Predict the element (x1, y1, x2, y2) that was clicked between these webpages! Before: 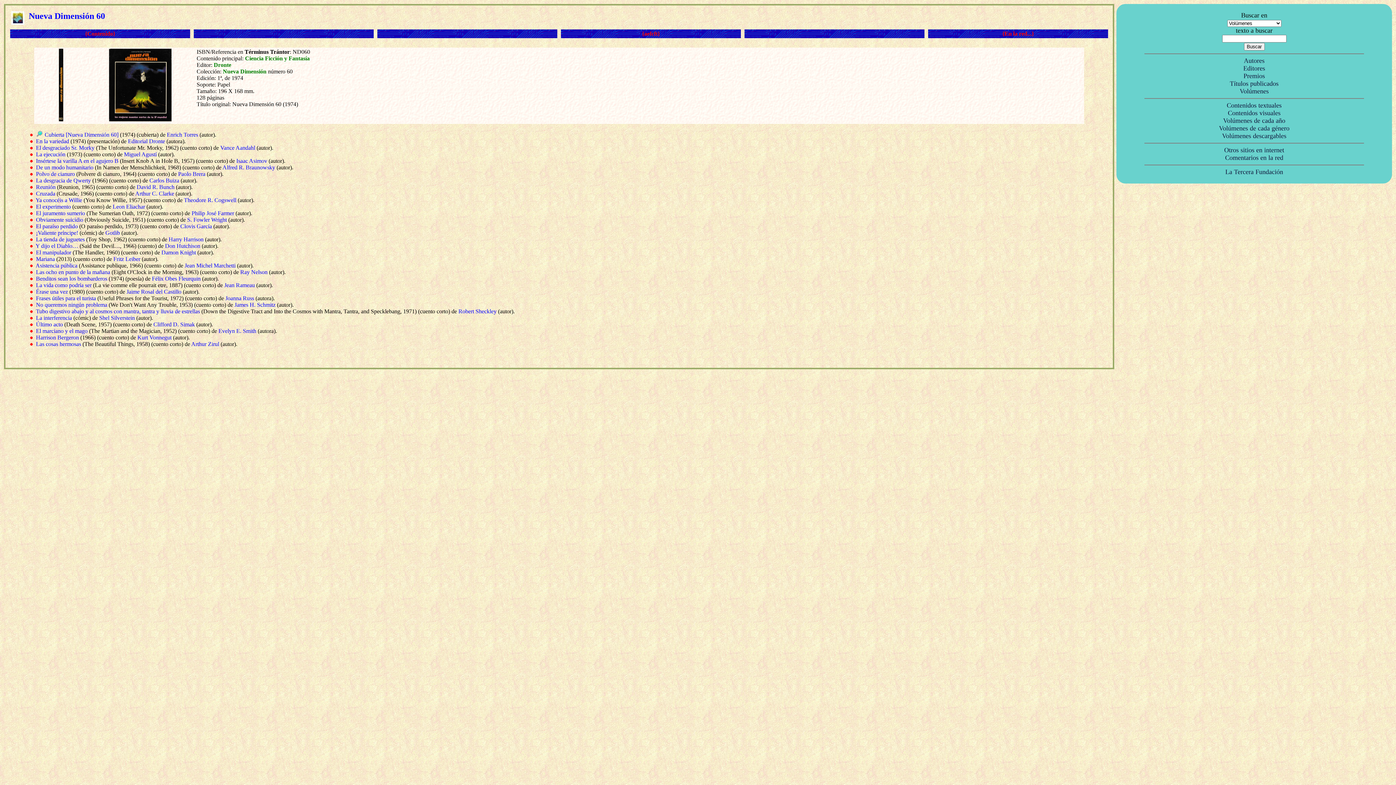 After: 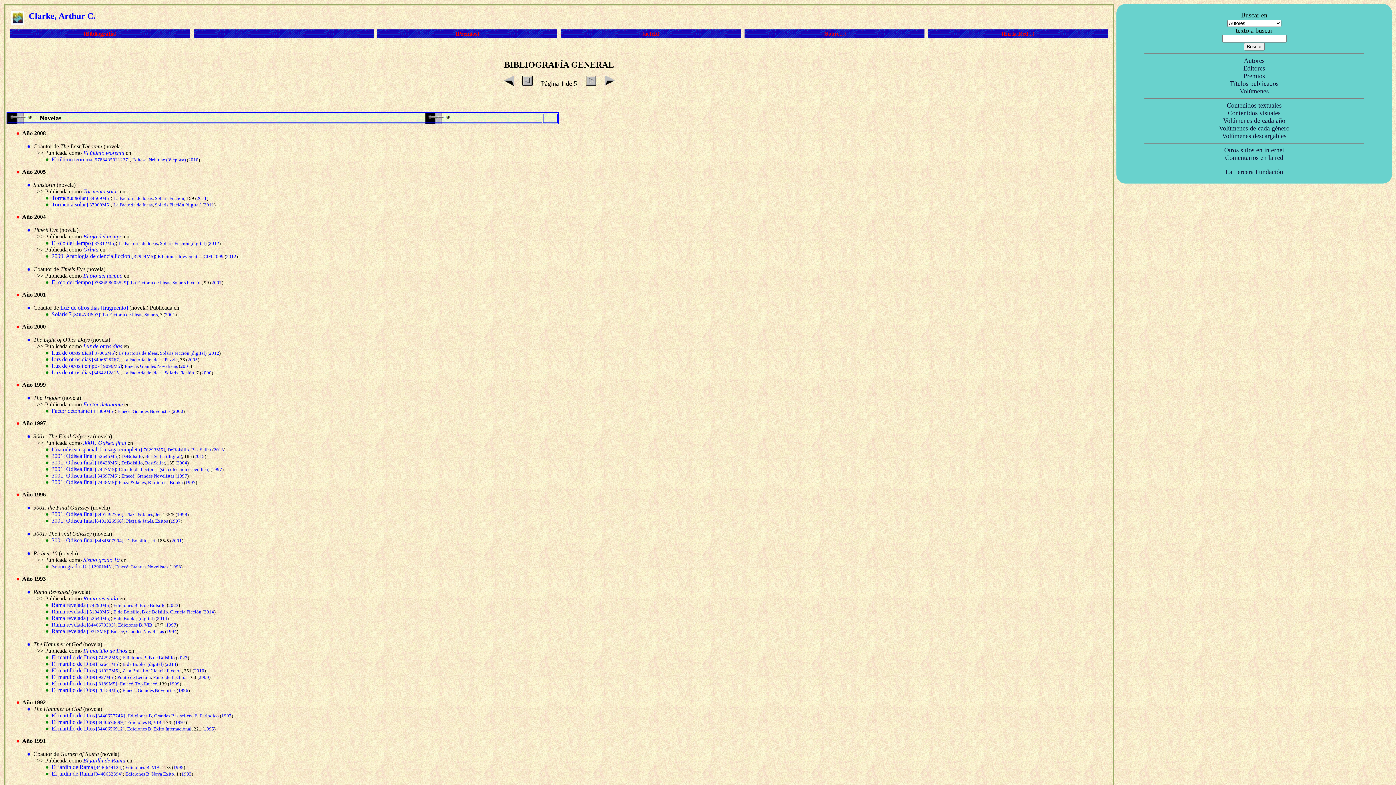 Action: bbox: (135, 190, 174, 196) label: Arthur C. Clarke